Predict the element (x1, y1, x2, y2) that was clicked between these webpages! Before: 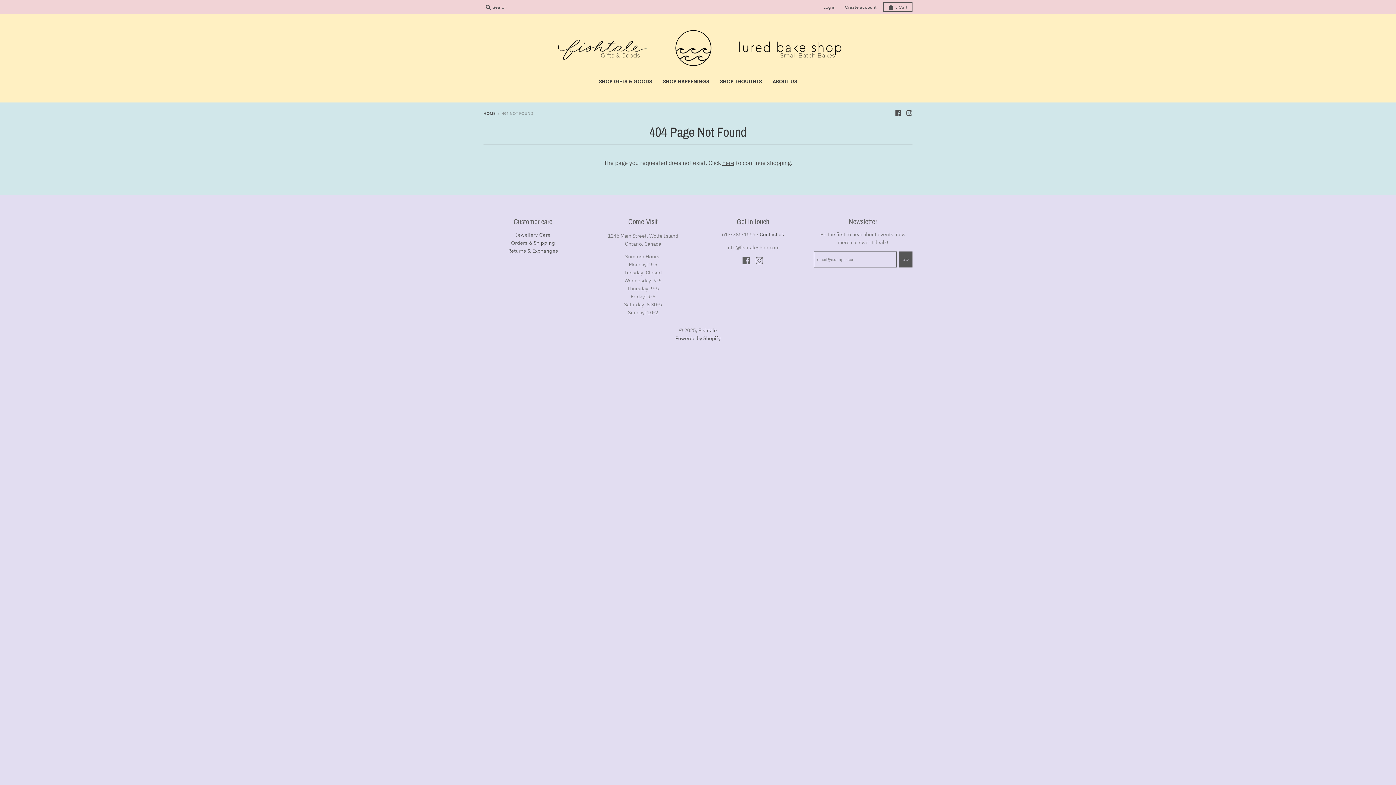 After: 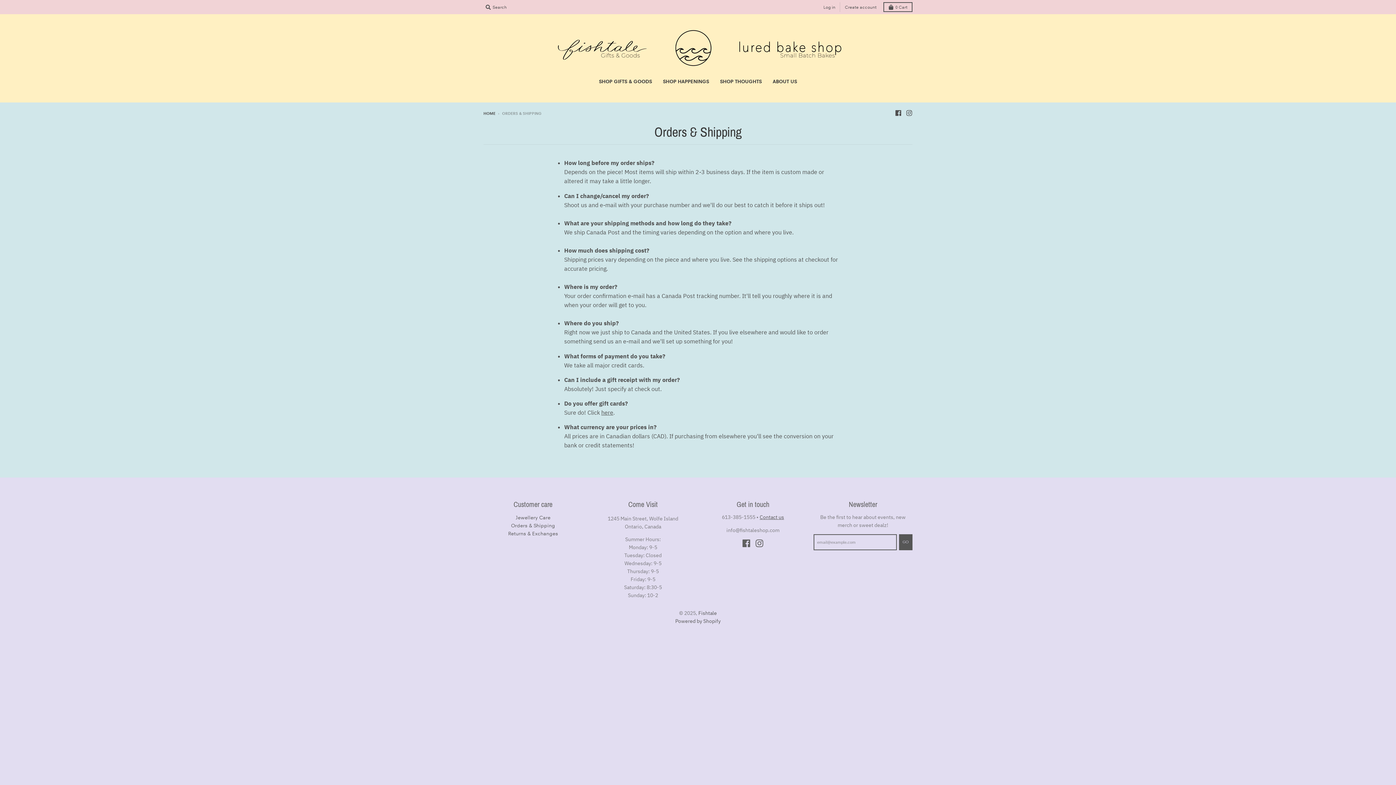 Action: label: Orders & Shipping bbox: (511, 239, 555, 246)